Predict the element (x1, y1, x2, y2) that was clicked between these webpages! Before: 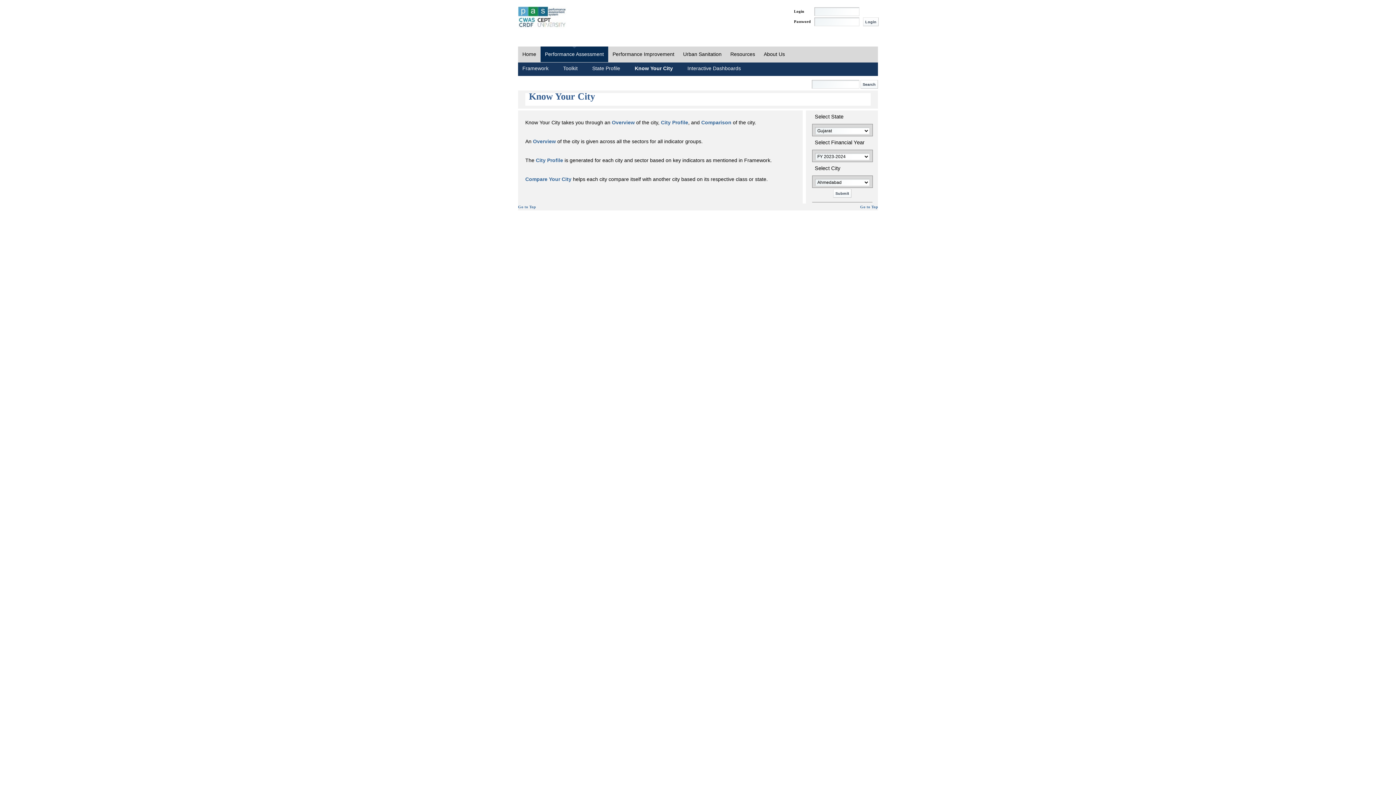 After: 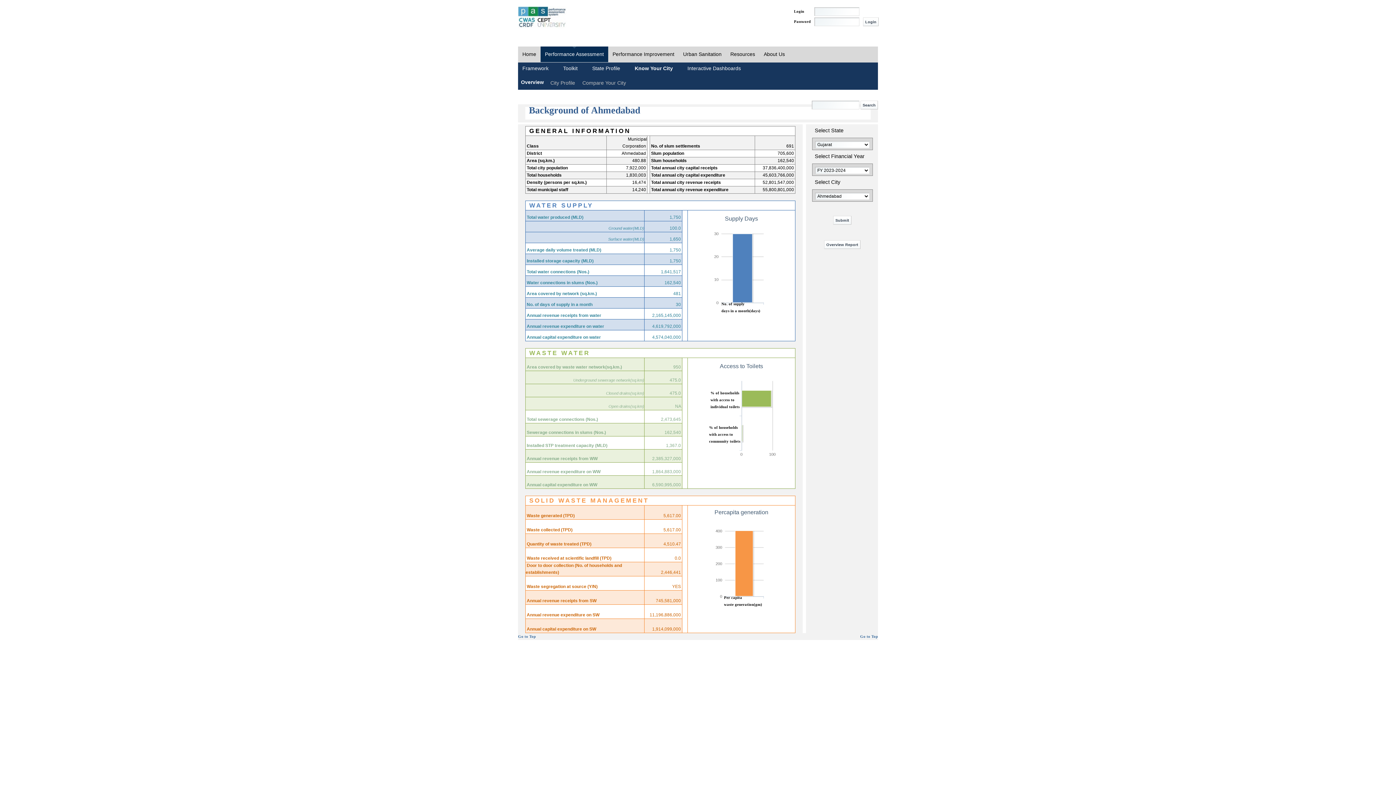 Action: label: Overview bbox: (612, 119, 634, 125)